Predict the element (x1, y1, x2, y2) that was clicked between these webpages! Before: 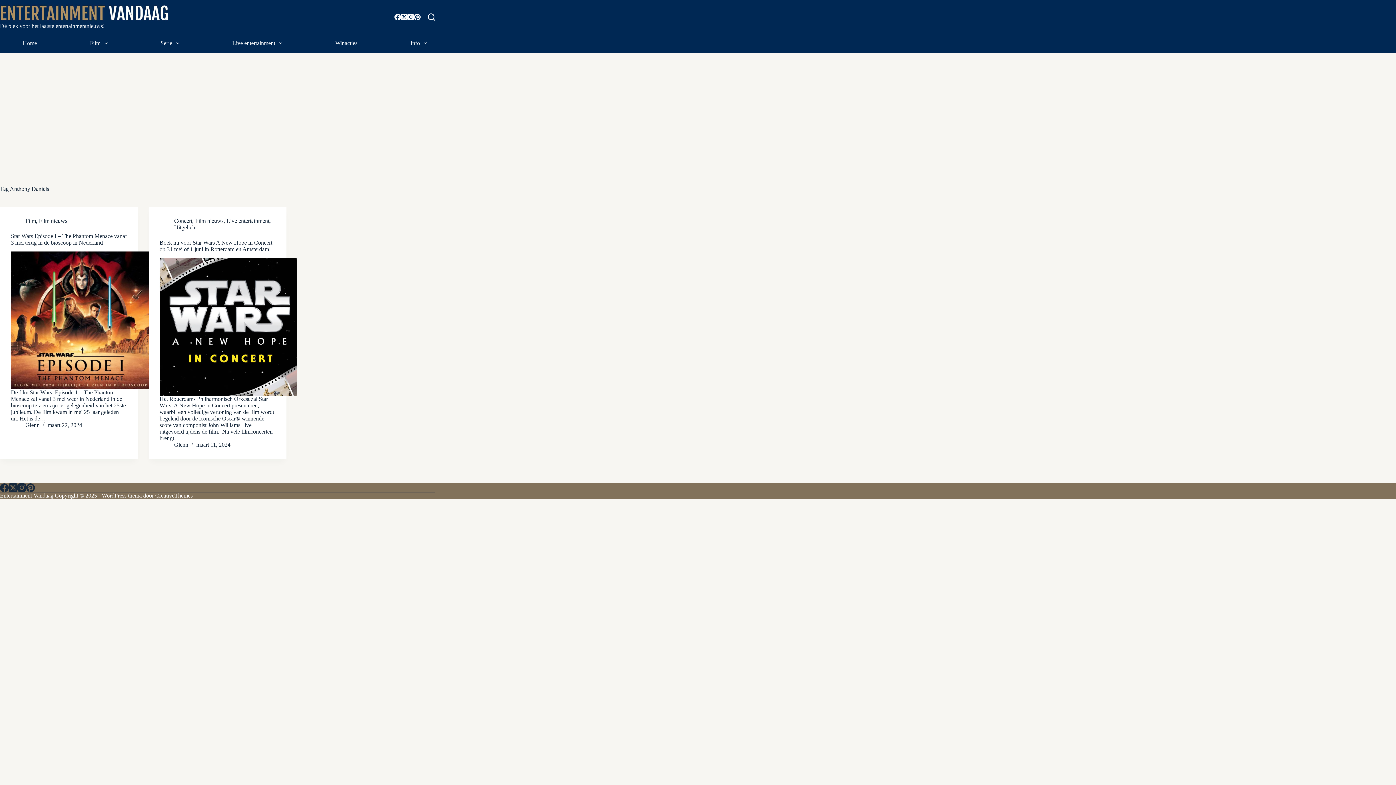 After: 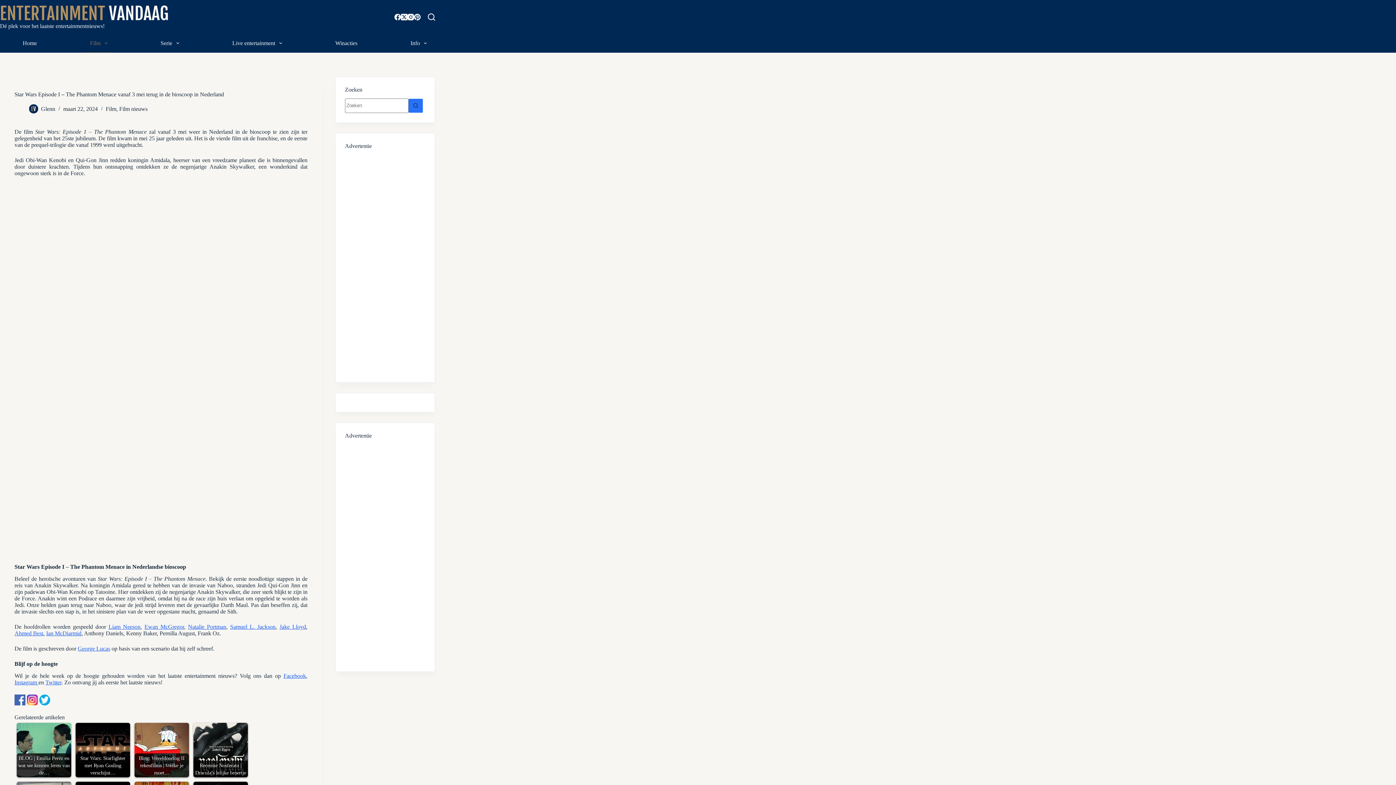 Action: label: Star Wars Episode I – The Phantom Menace vanaf 3 mei terug in de bioscoop in Nederland bbox: (10, 251, 148, 389)